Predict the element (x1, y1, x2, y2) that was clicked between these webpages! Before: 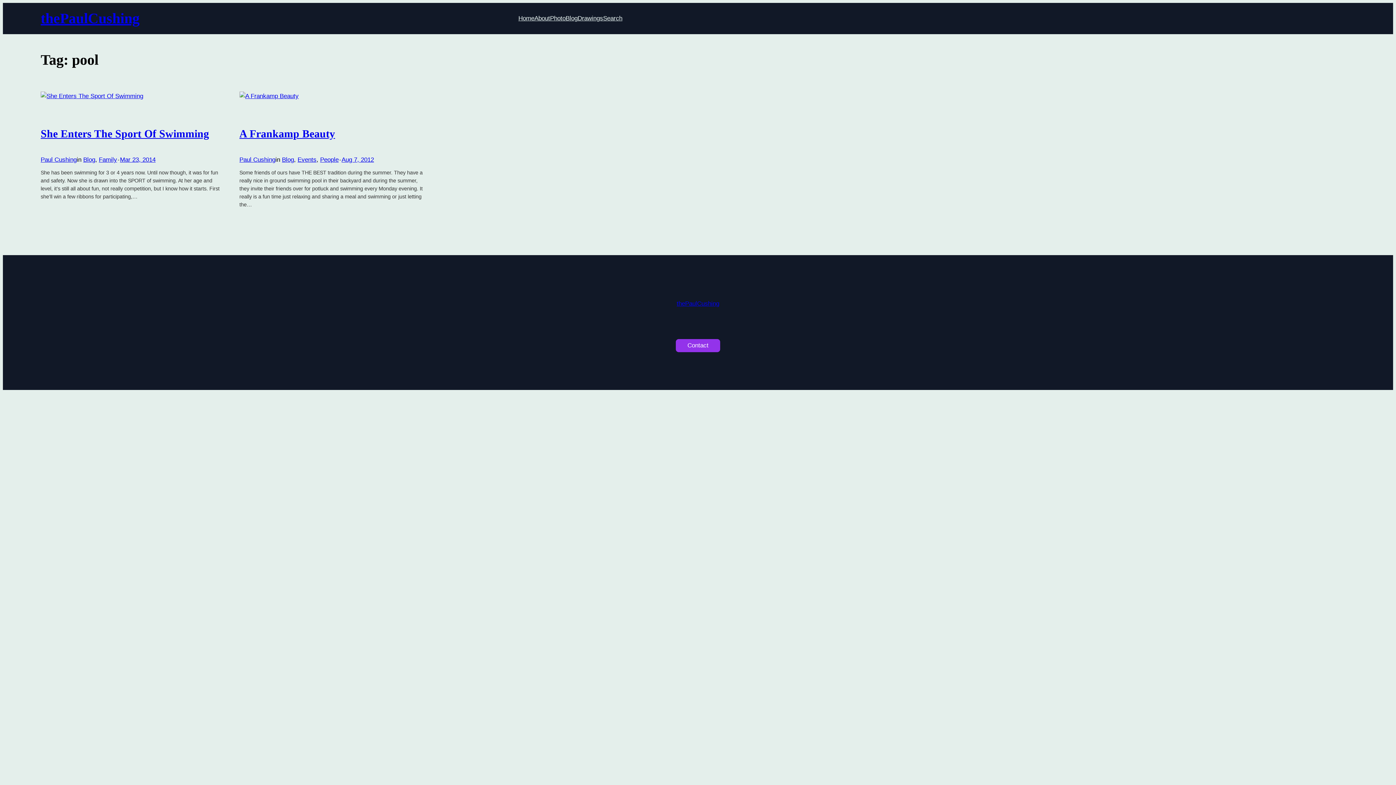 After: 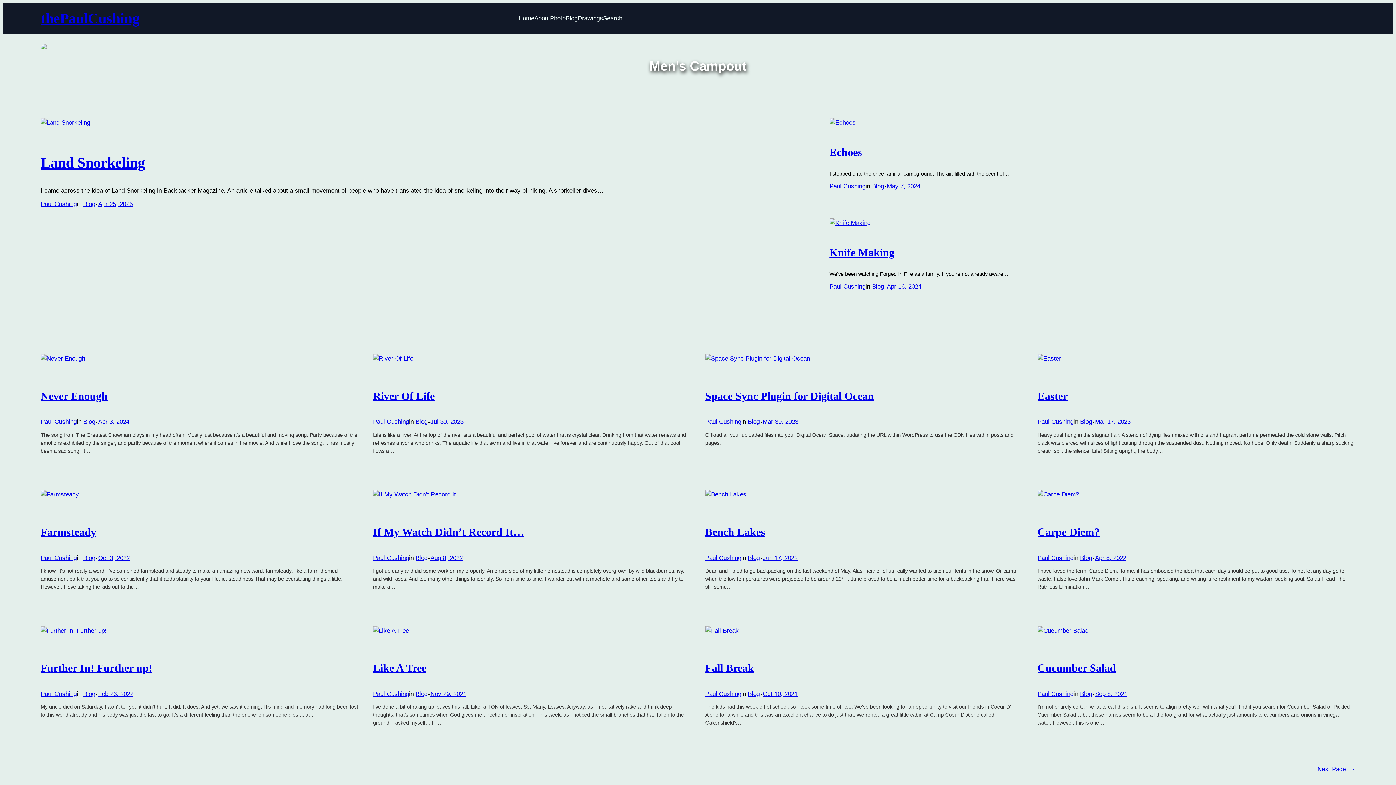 Action: label: thePaulCushing bbox: (40, 10, 139, 26)